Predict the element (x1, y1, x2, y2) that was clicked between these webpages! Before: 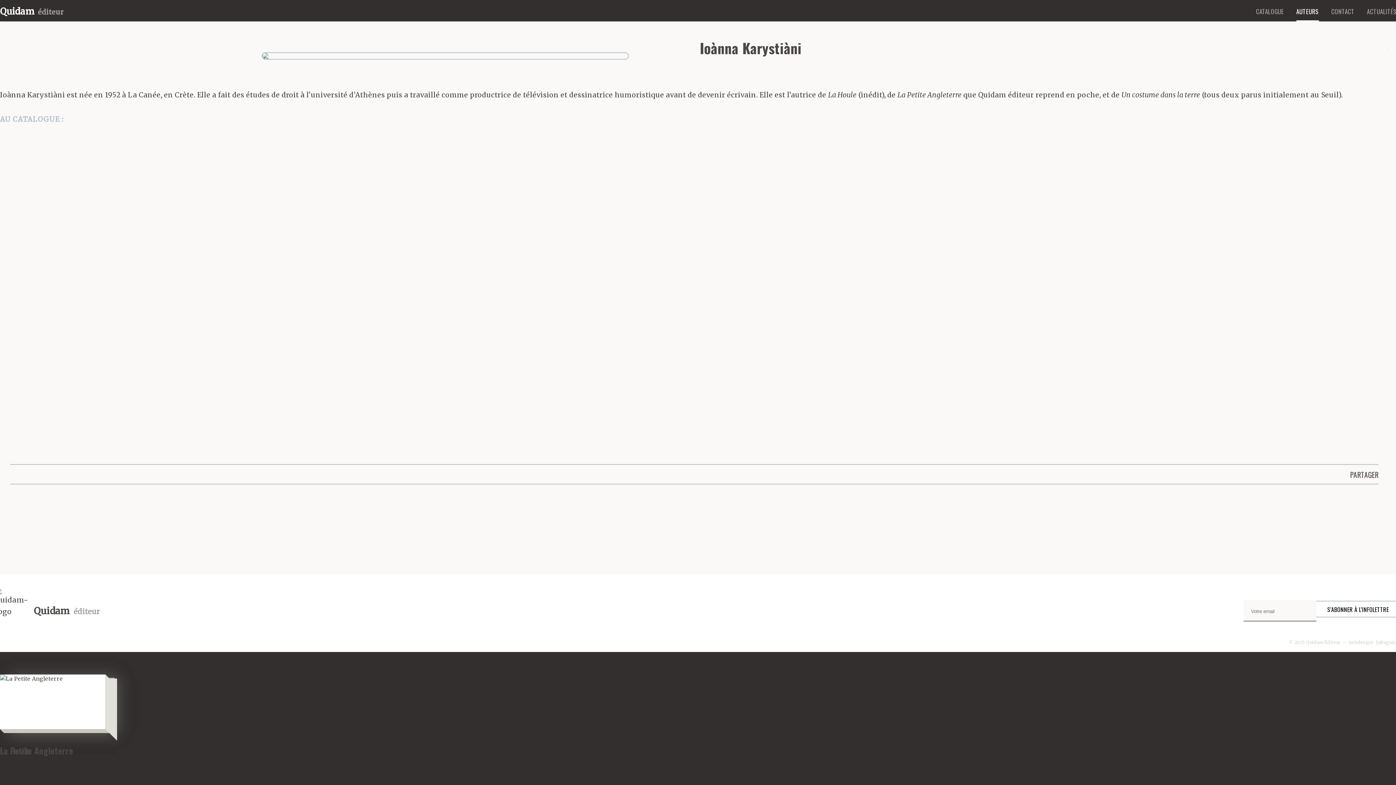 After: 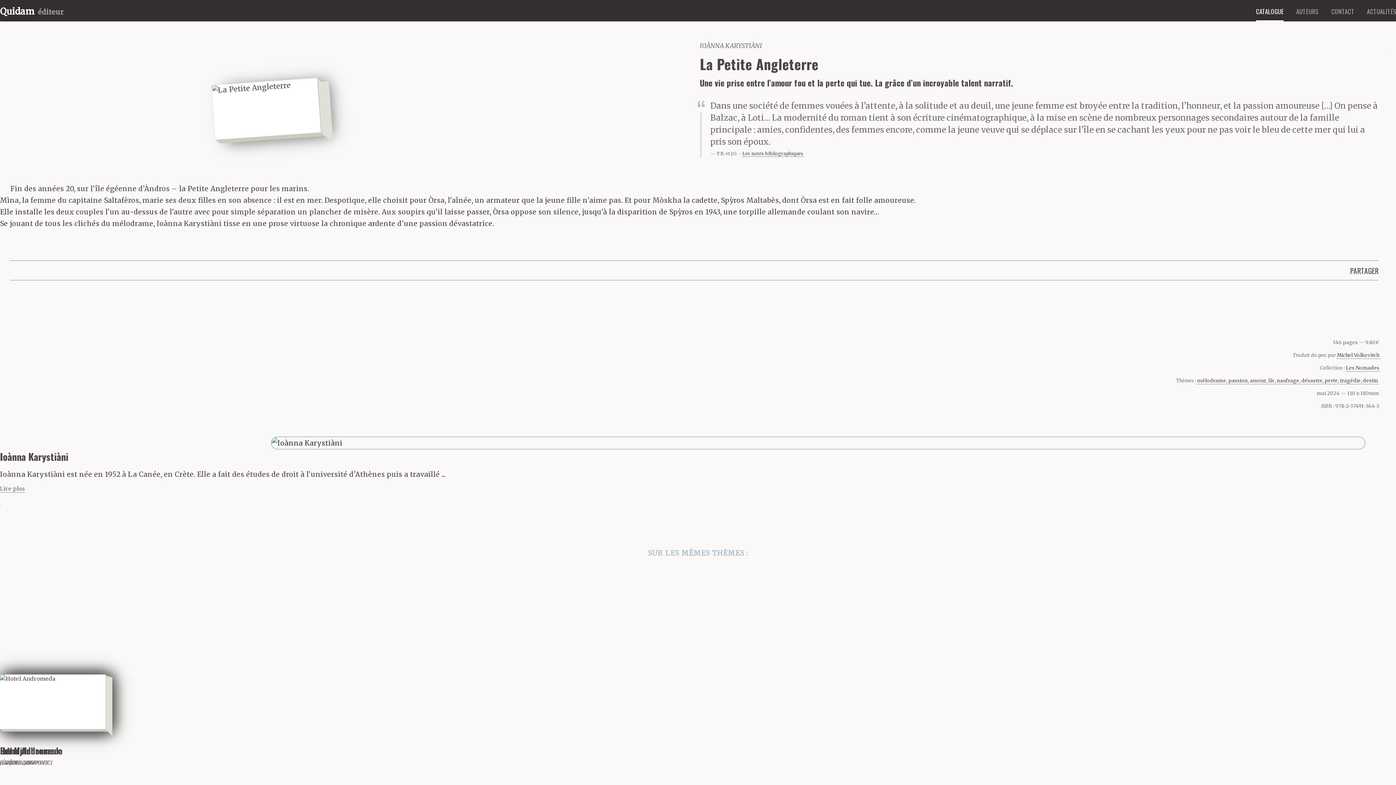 Action: bbox: (0, 285, 1397, 433) label: La Petite Angleterre